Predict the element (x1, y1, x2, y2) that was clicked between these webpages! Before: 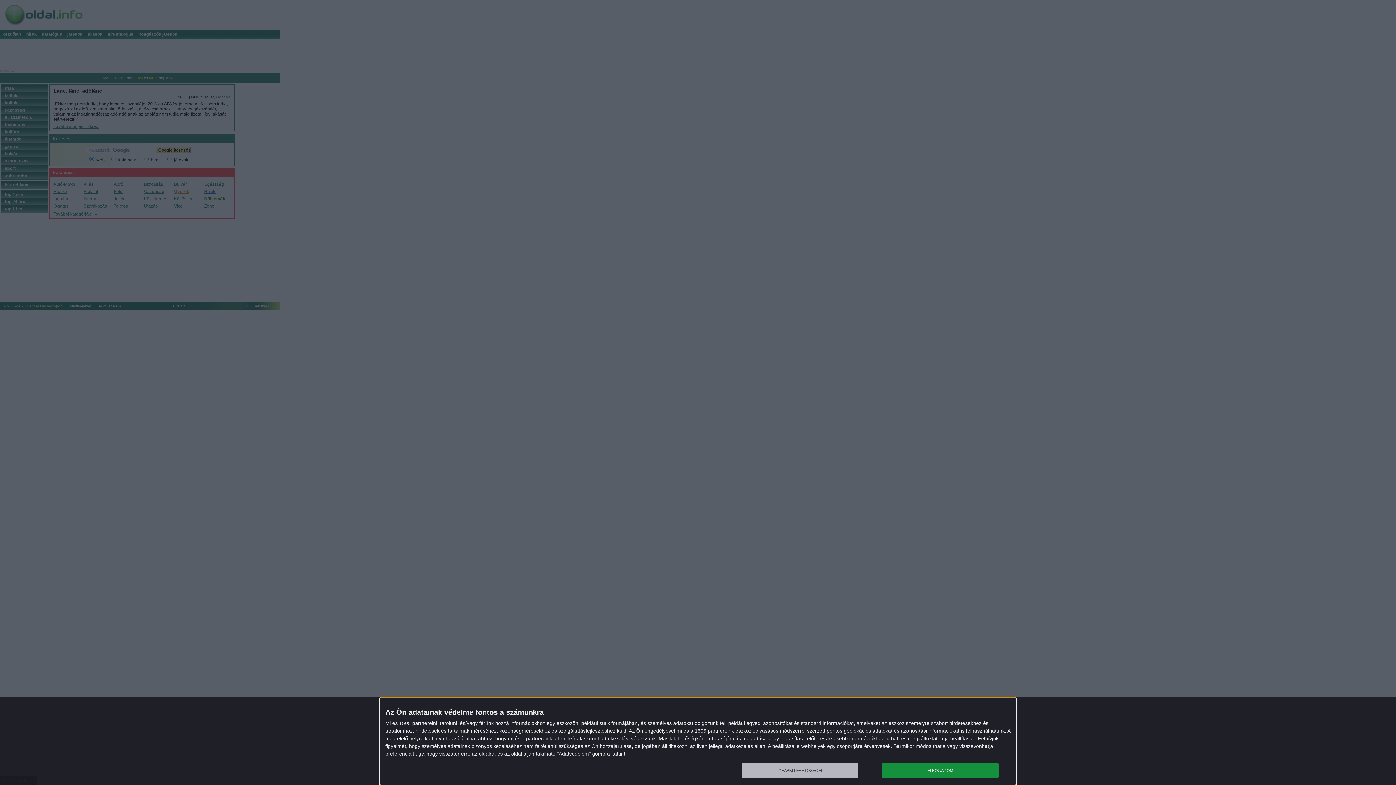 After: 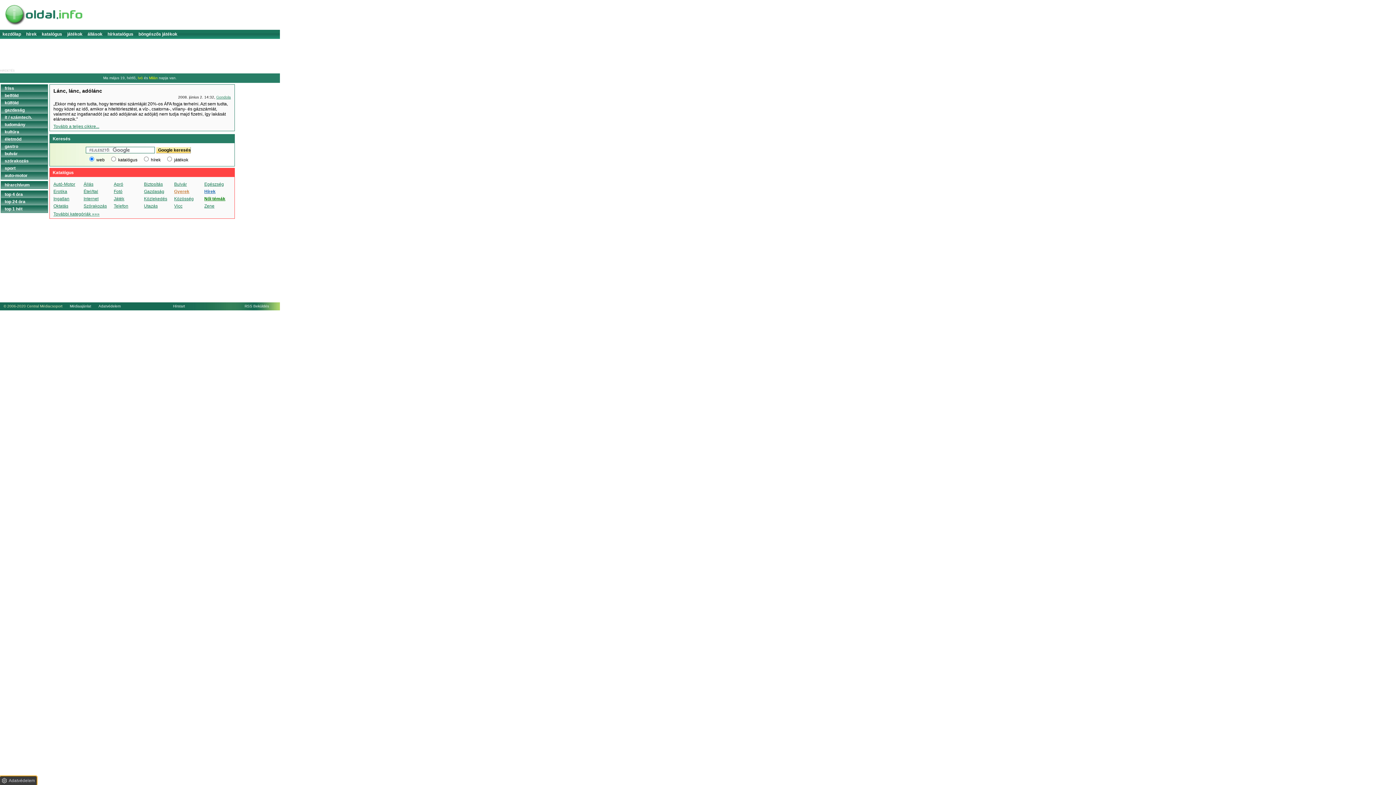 Action: bbox: (882, 763, 998, 778) label: ELFOGADOM